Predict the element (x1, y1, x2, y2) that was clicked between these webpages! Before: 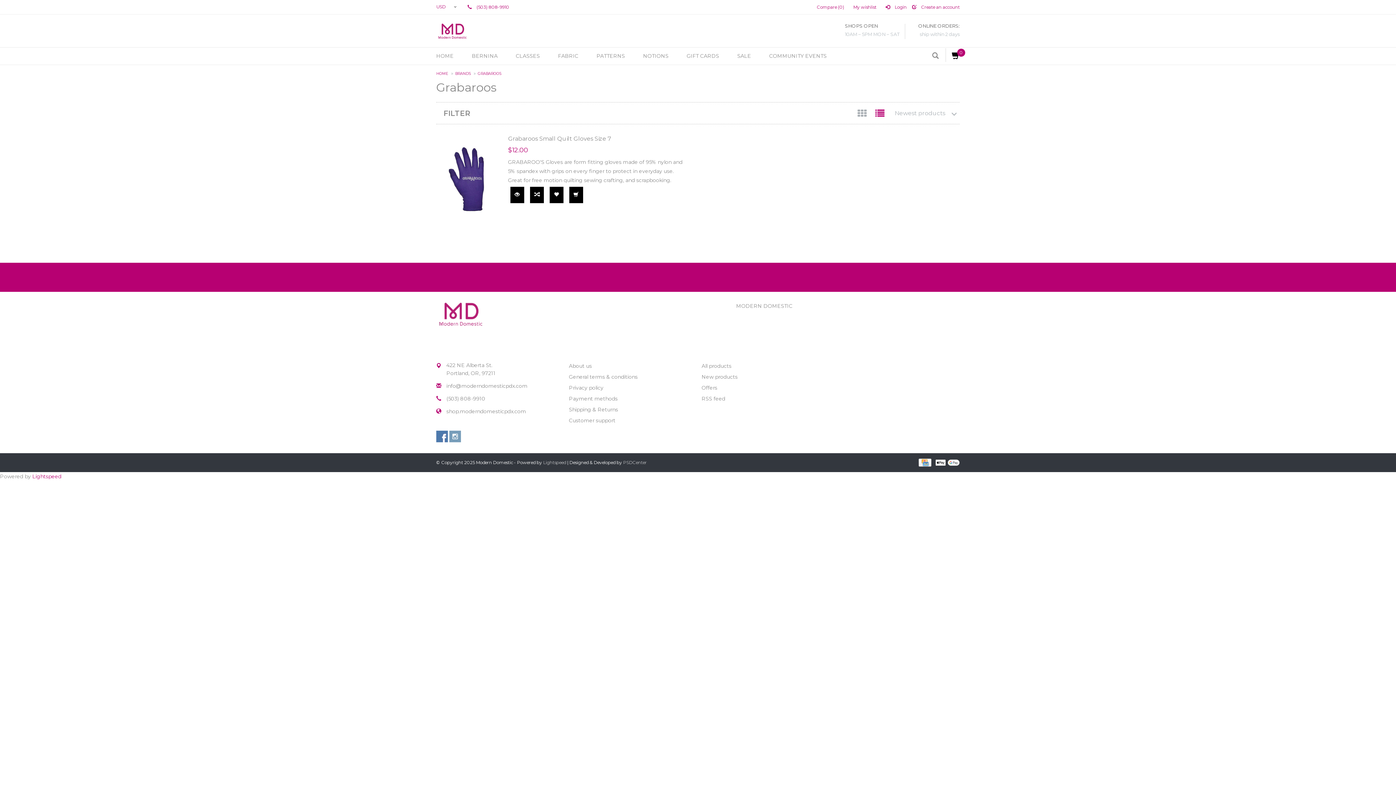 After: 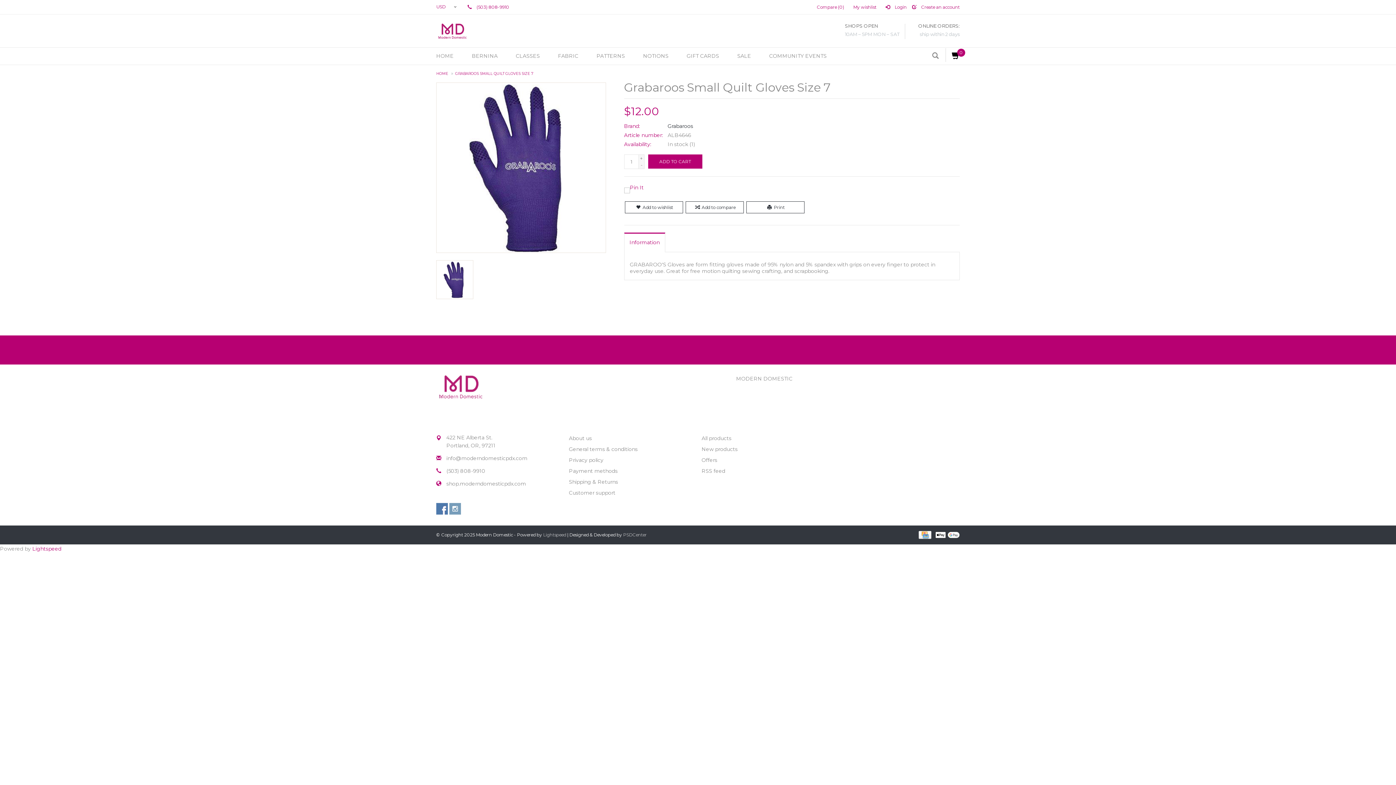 Action: bbox: (508, 135, 687, 142) label: Grabaroos Small Quilt Gloves Size 7